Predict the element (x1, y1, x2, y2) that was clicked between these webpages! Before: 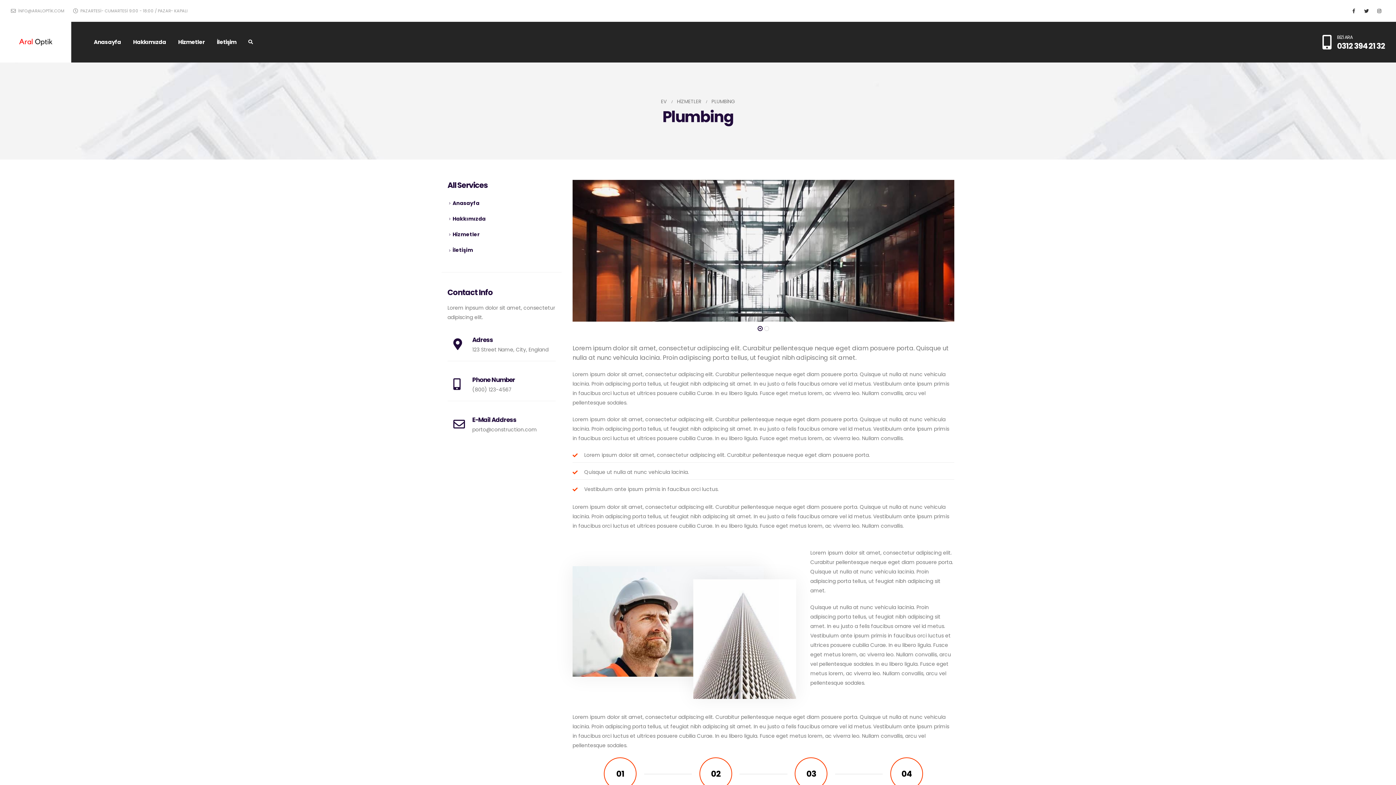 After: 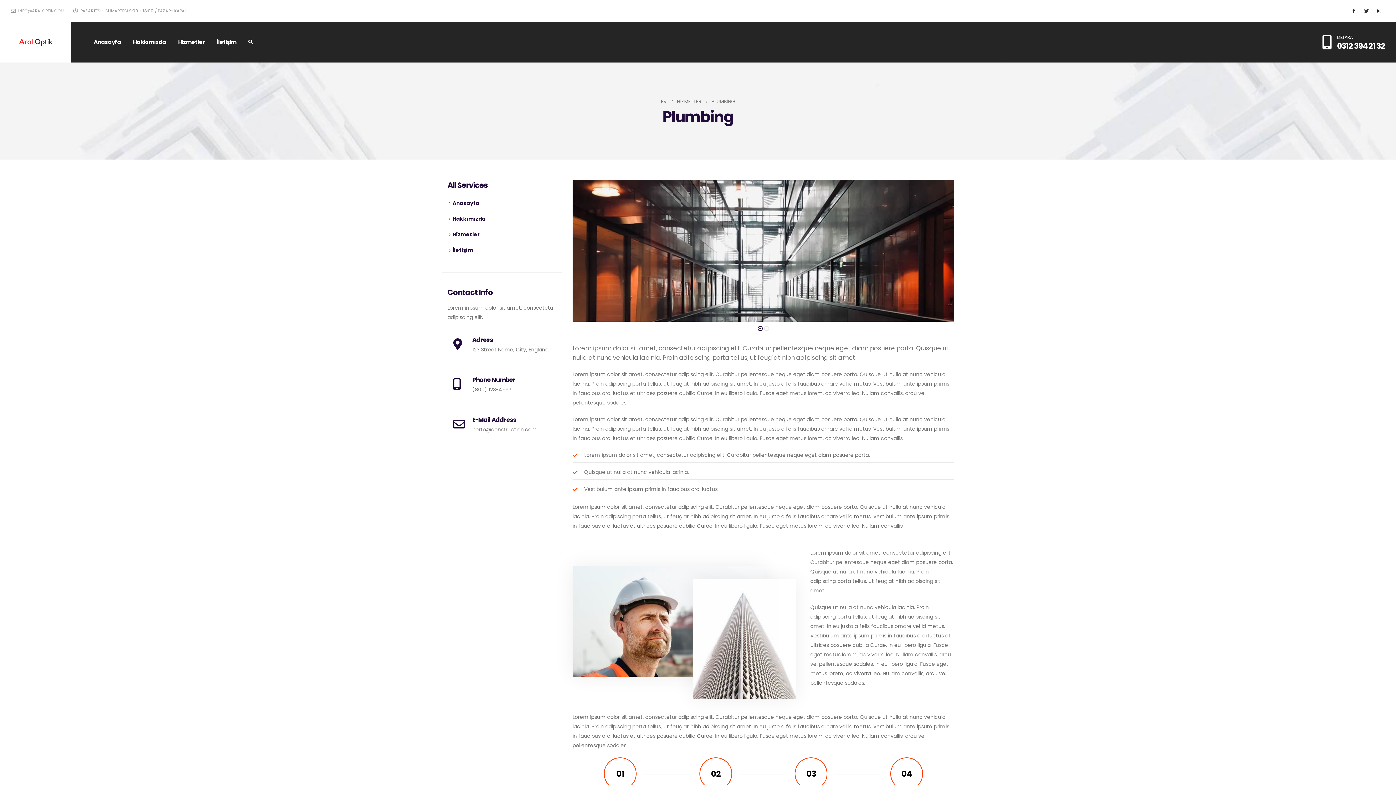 Action: label: E-Mail Address

porto@construction.com bbox: (447, 409, 556, 433)